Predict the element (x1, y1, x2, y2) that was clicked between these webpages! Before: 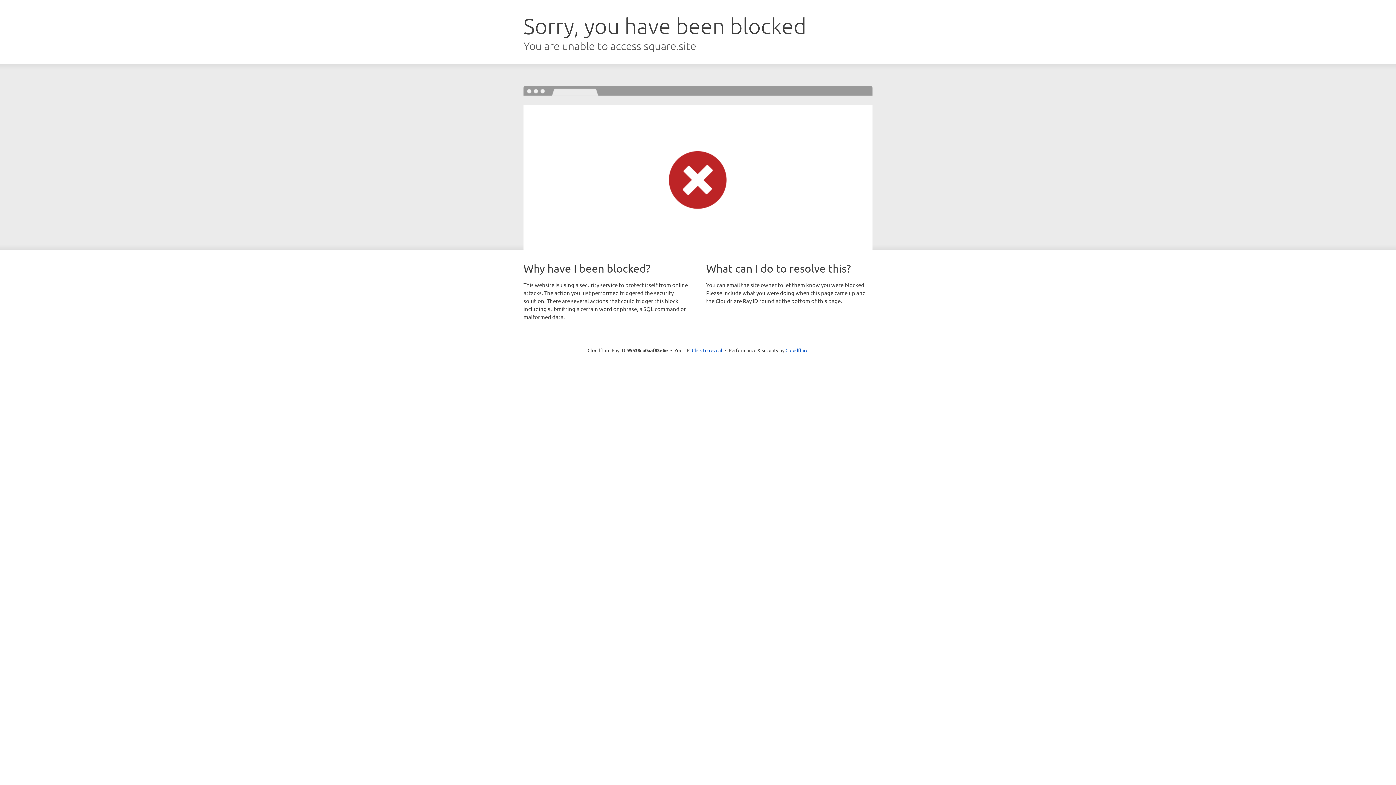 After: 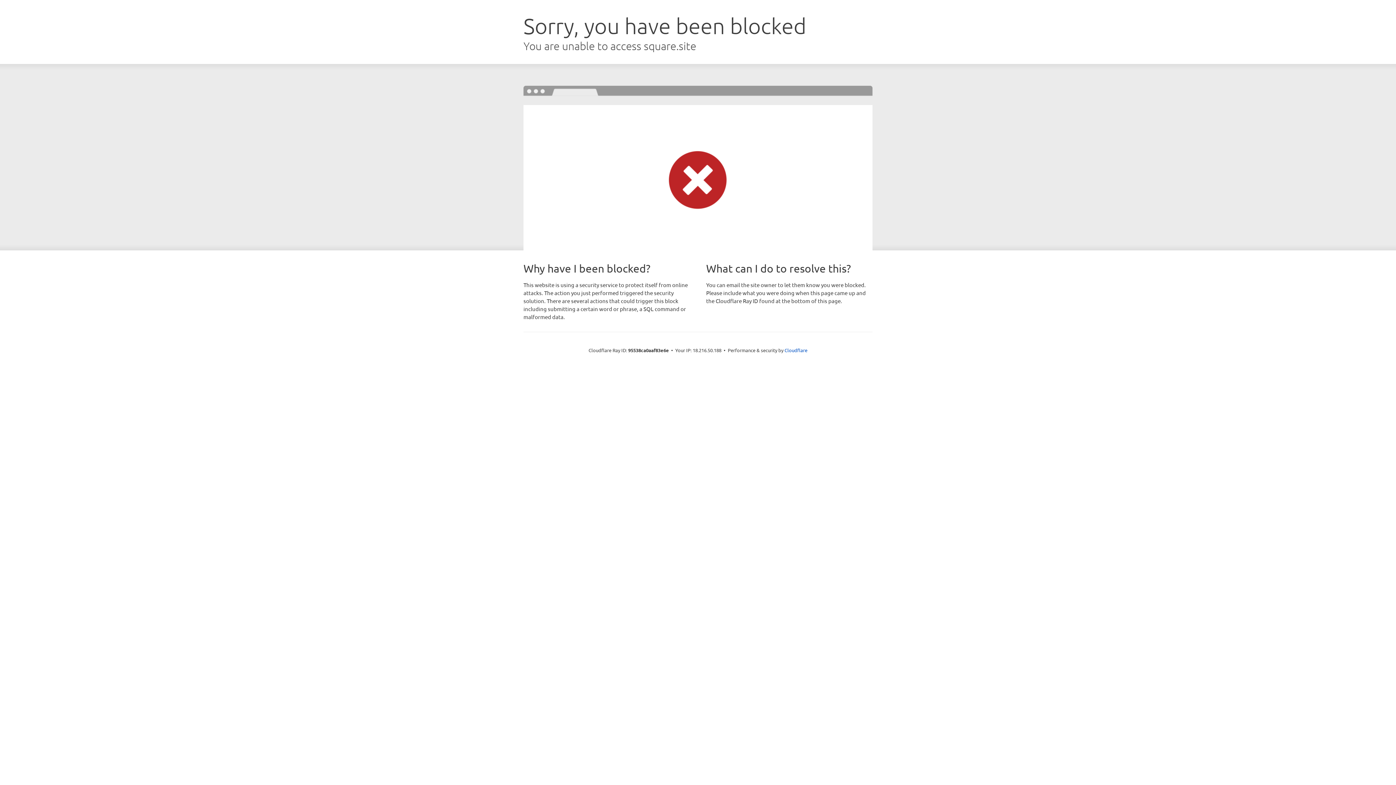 Action: label: Click to reveal bbox: (692, 346, 722, 353)